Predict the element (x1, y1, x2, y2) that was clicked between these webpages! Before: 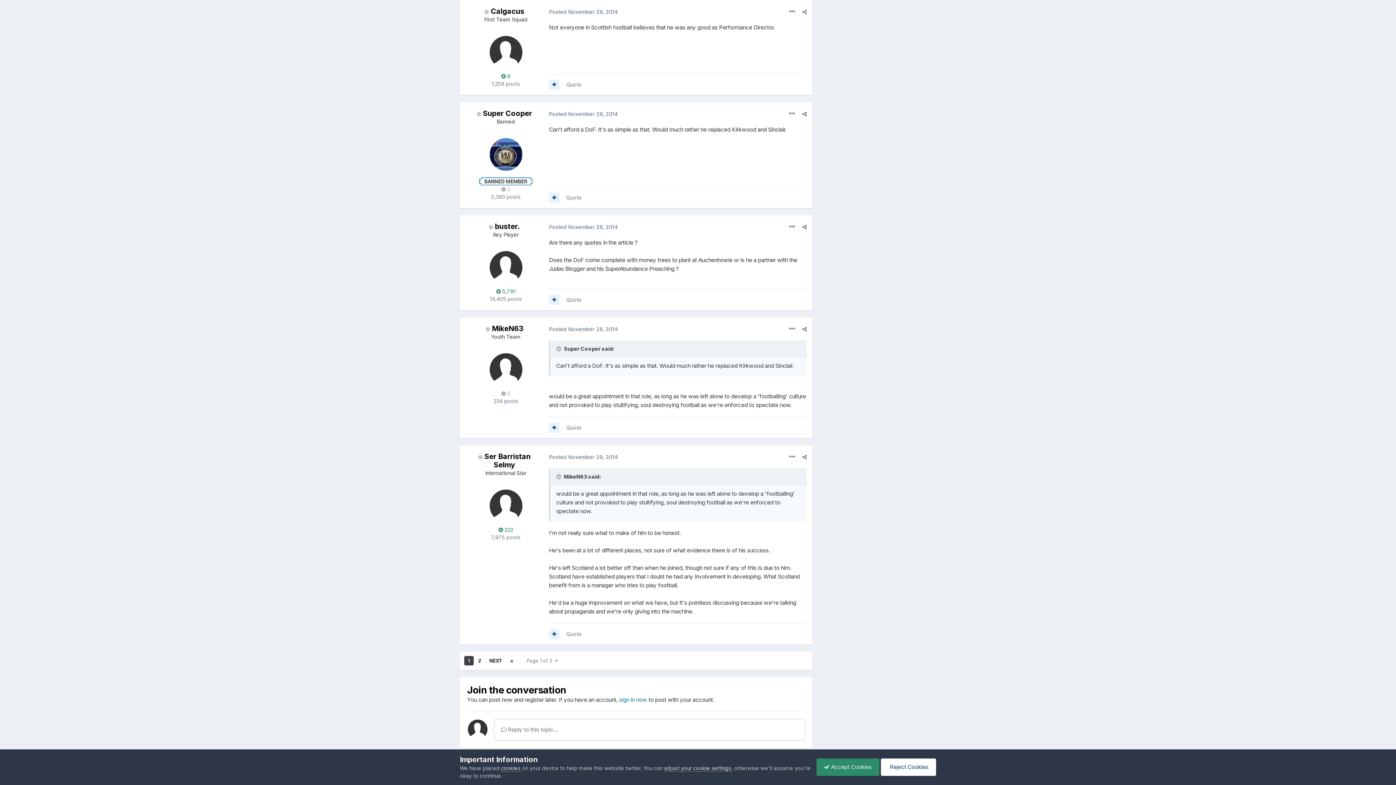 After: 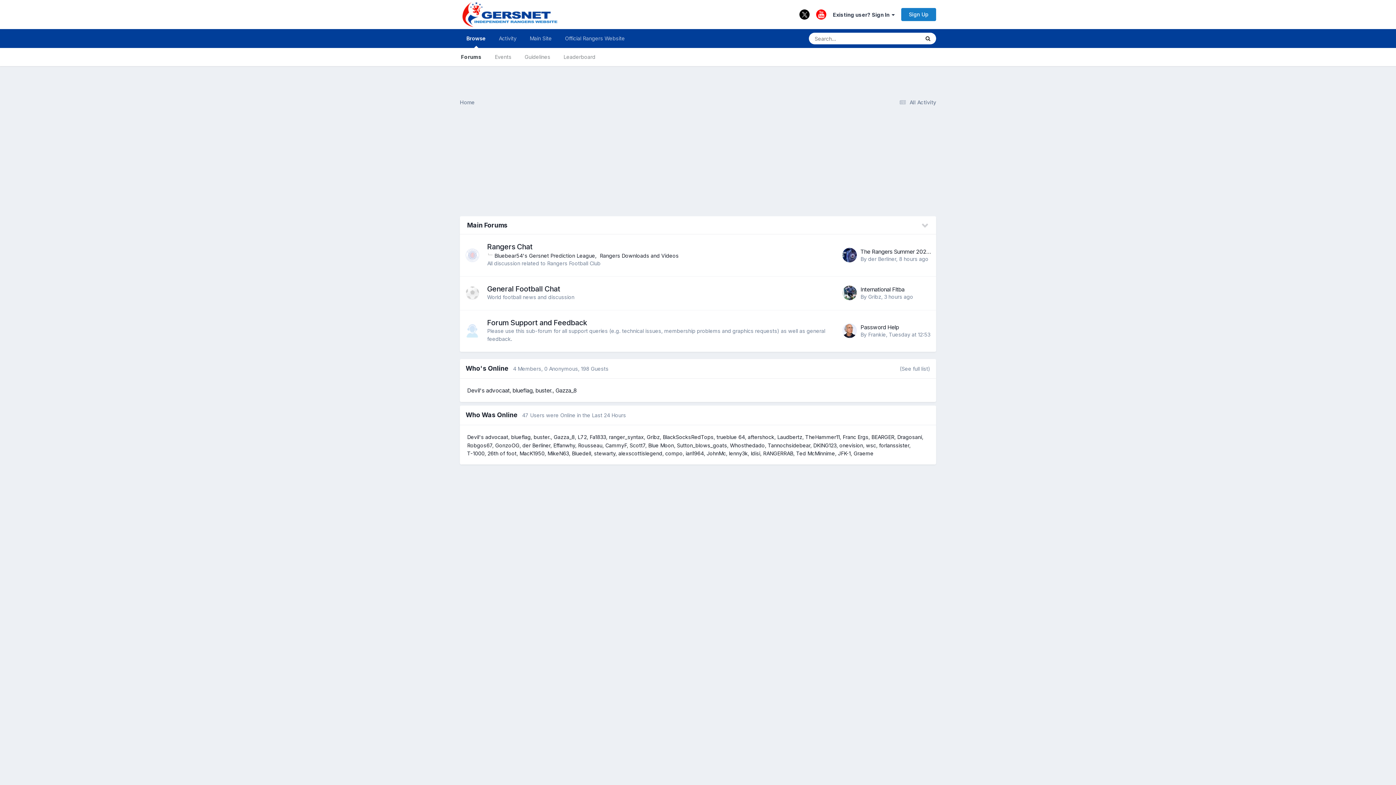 Action: bbox: (816, 758, 879, 776) label:  Accept Cookies